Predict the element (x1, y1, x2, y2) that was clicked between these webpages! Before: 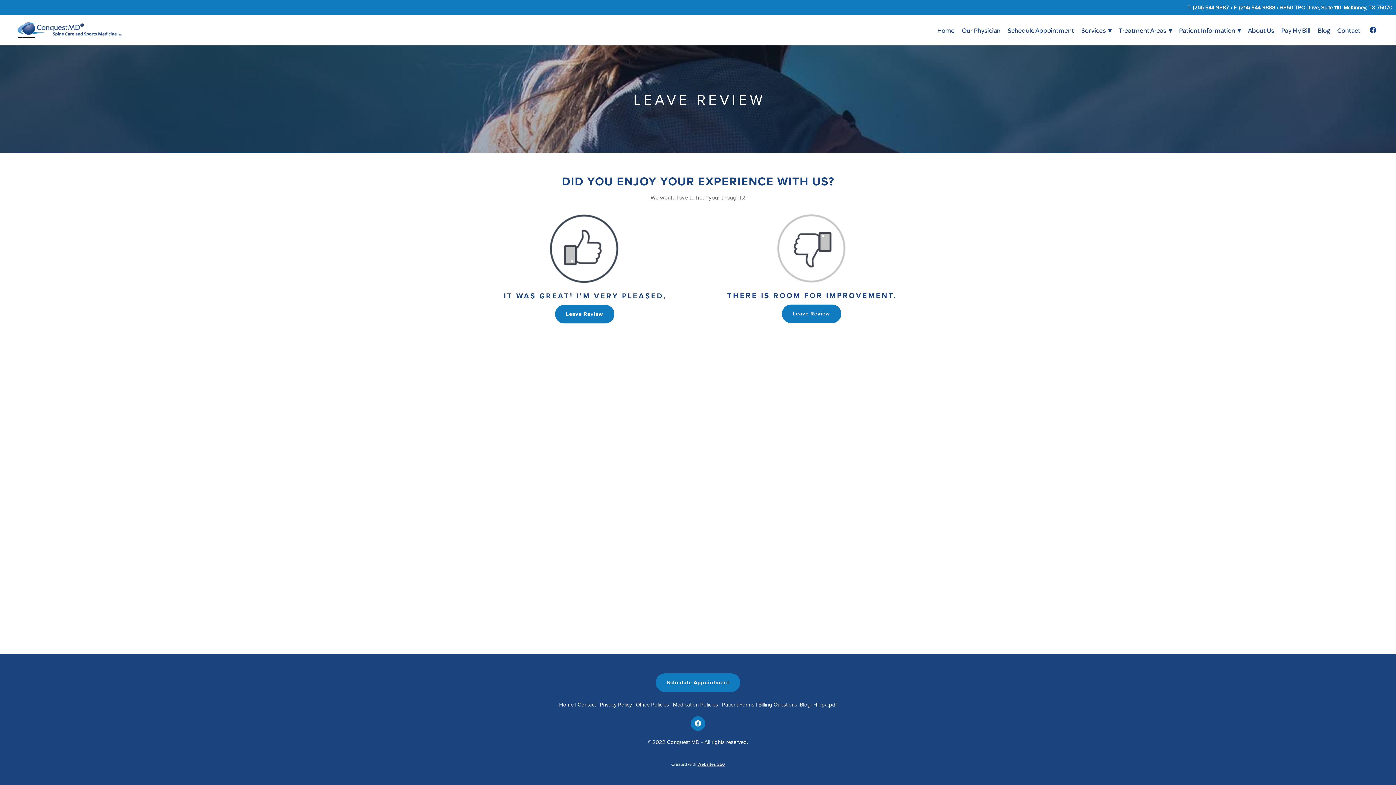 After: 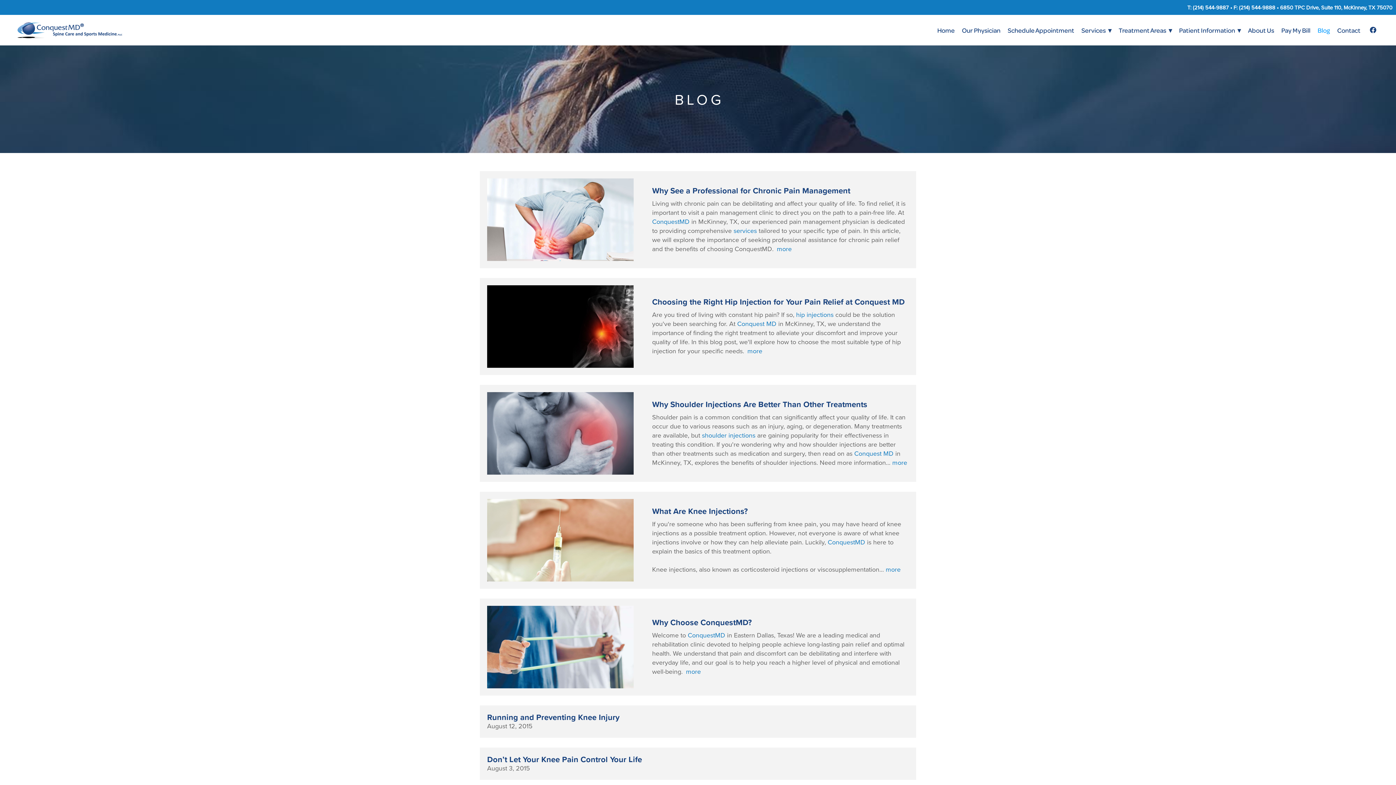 Action: bbox: (1317, 24, 1330, 36) label: Blog